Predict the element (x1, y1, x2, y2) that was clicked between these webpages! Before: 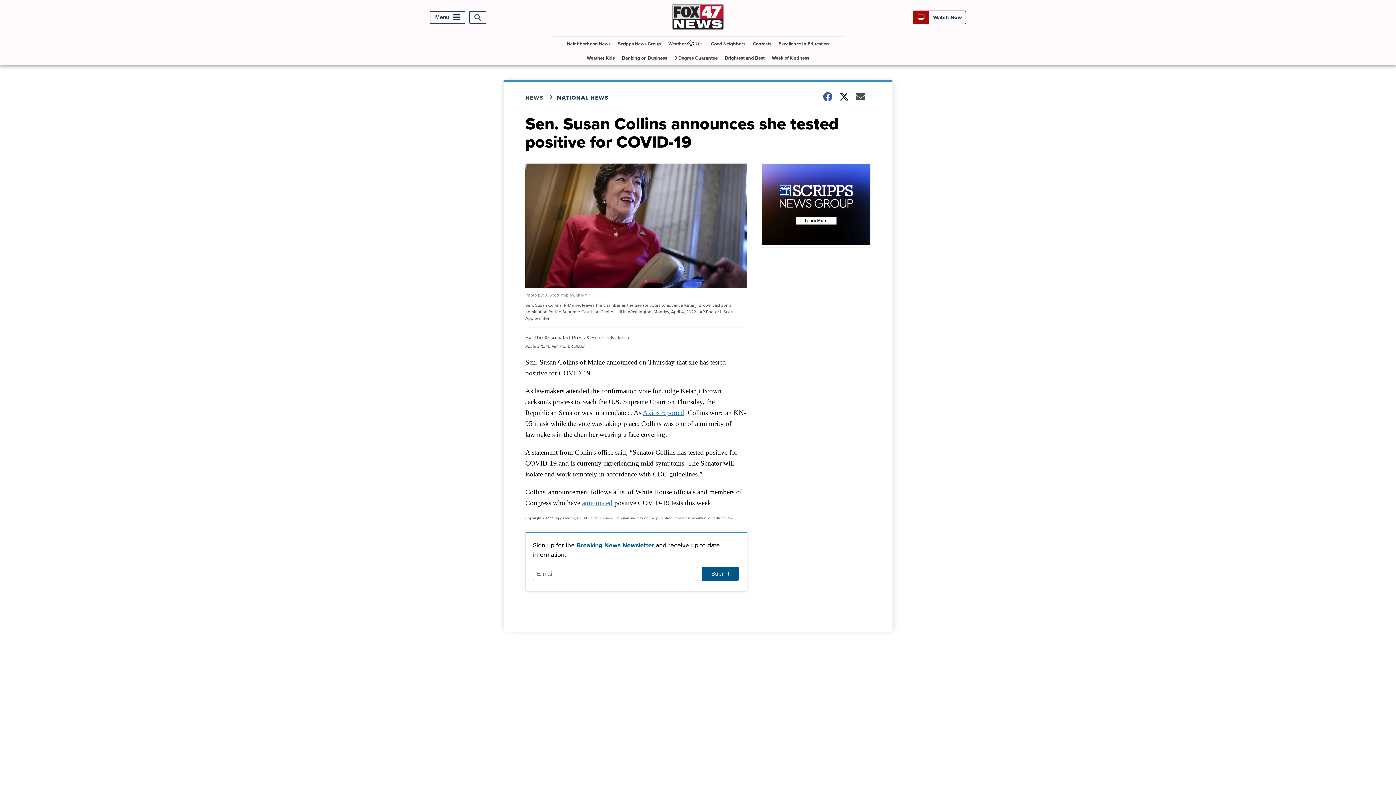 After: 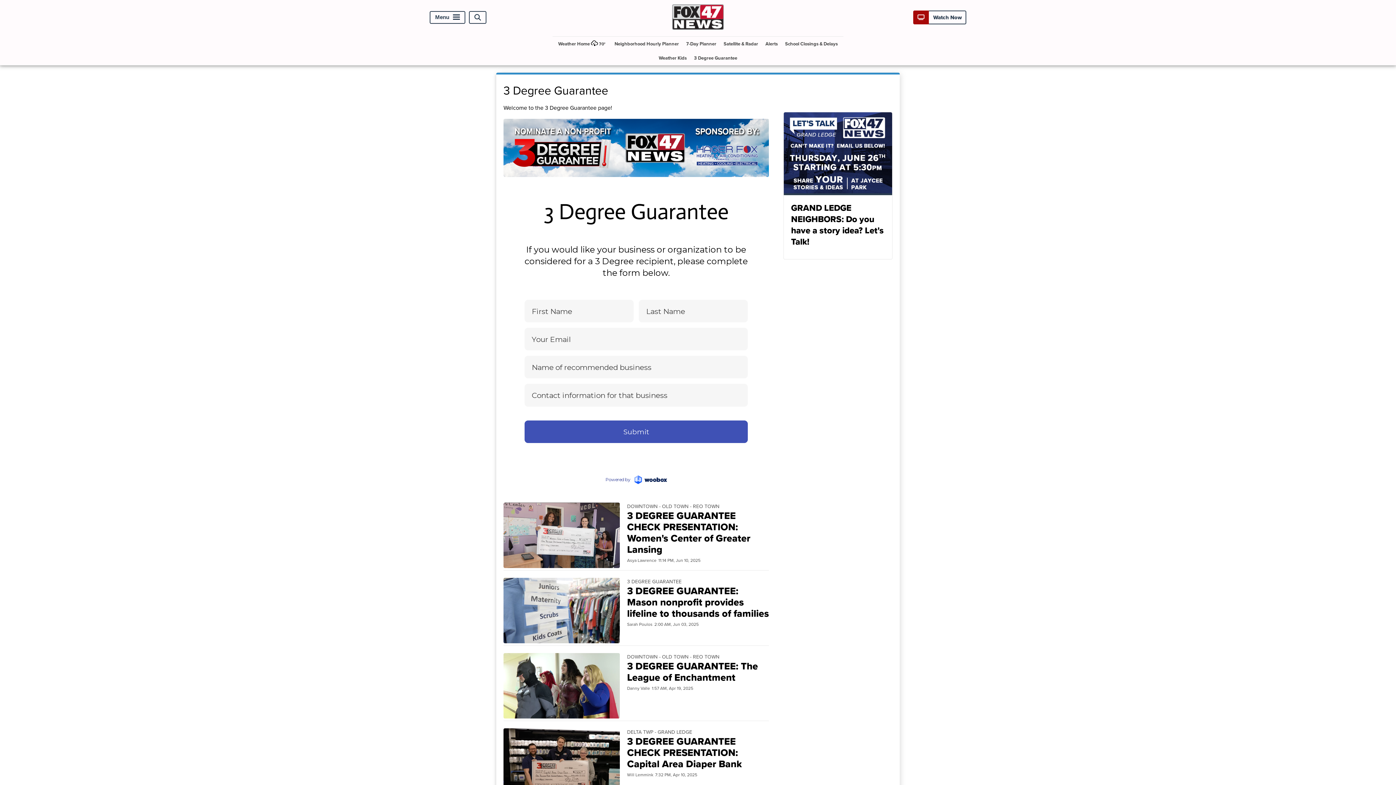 Action: bbox: (671, 50, 720, 65) label: 3 Degree Guarantee